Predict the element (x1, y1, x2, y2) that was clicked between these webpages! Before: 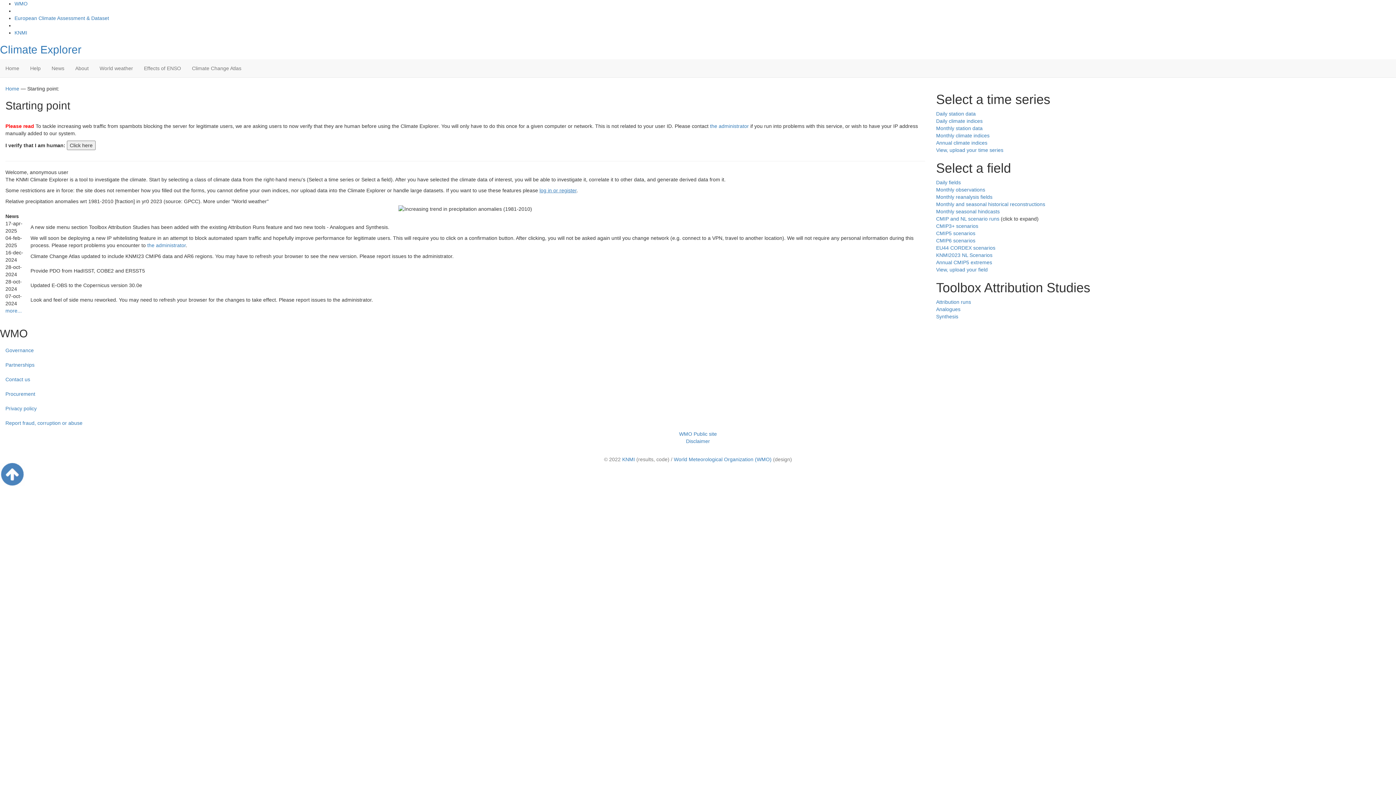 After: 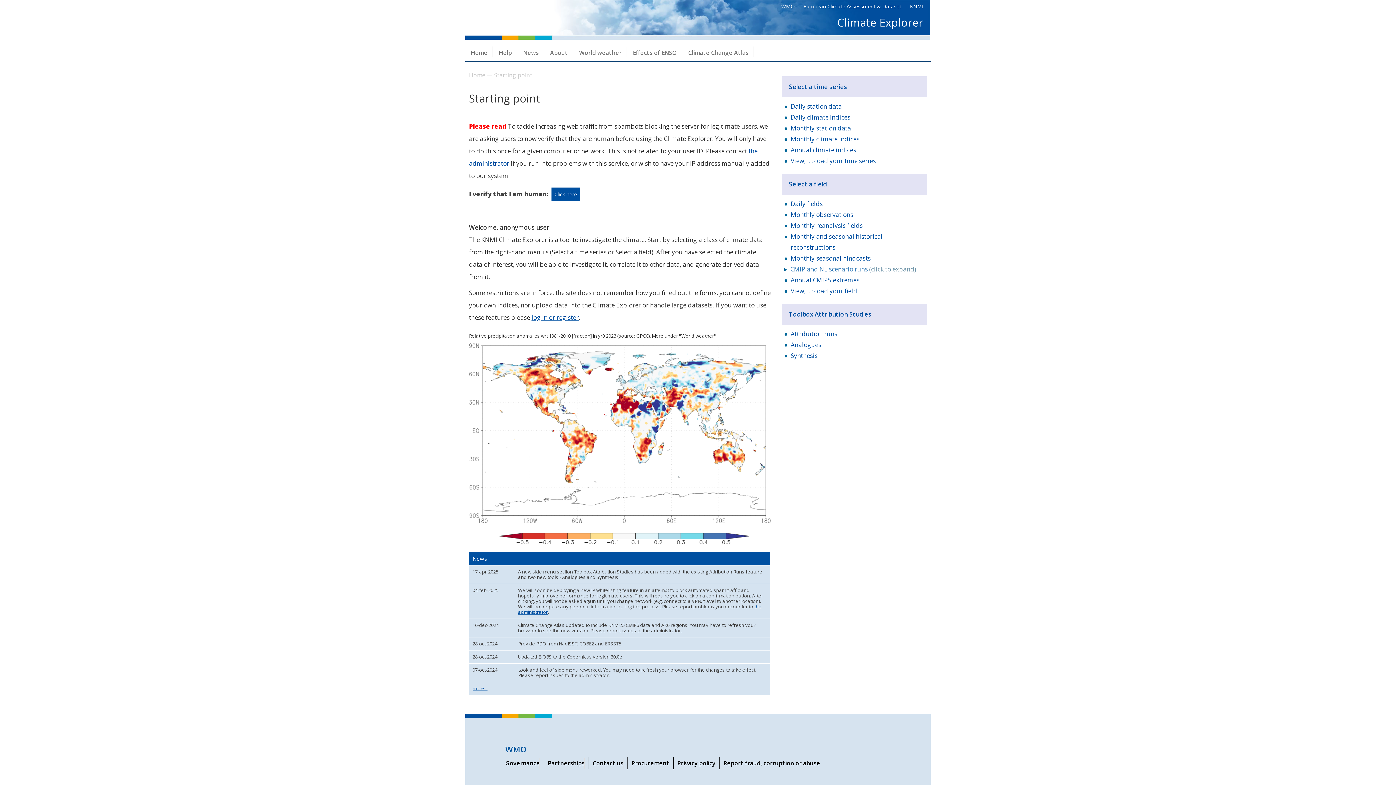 Action: label: Home bbox: (0, 59, 24, 77)